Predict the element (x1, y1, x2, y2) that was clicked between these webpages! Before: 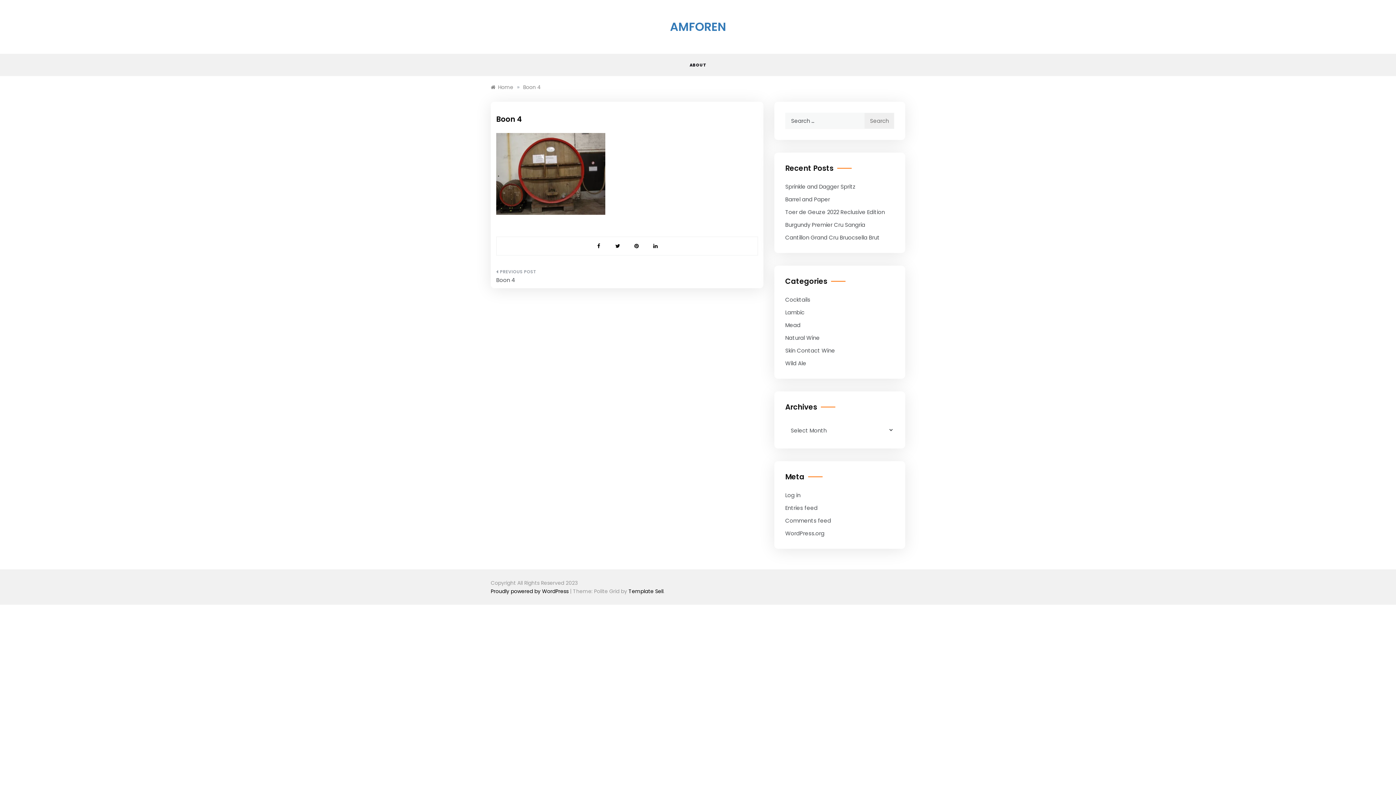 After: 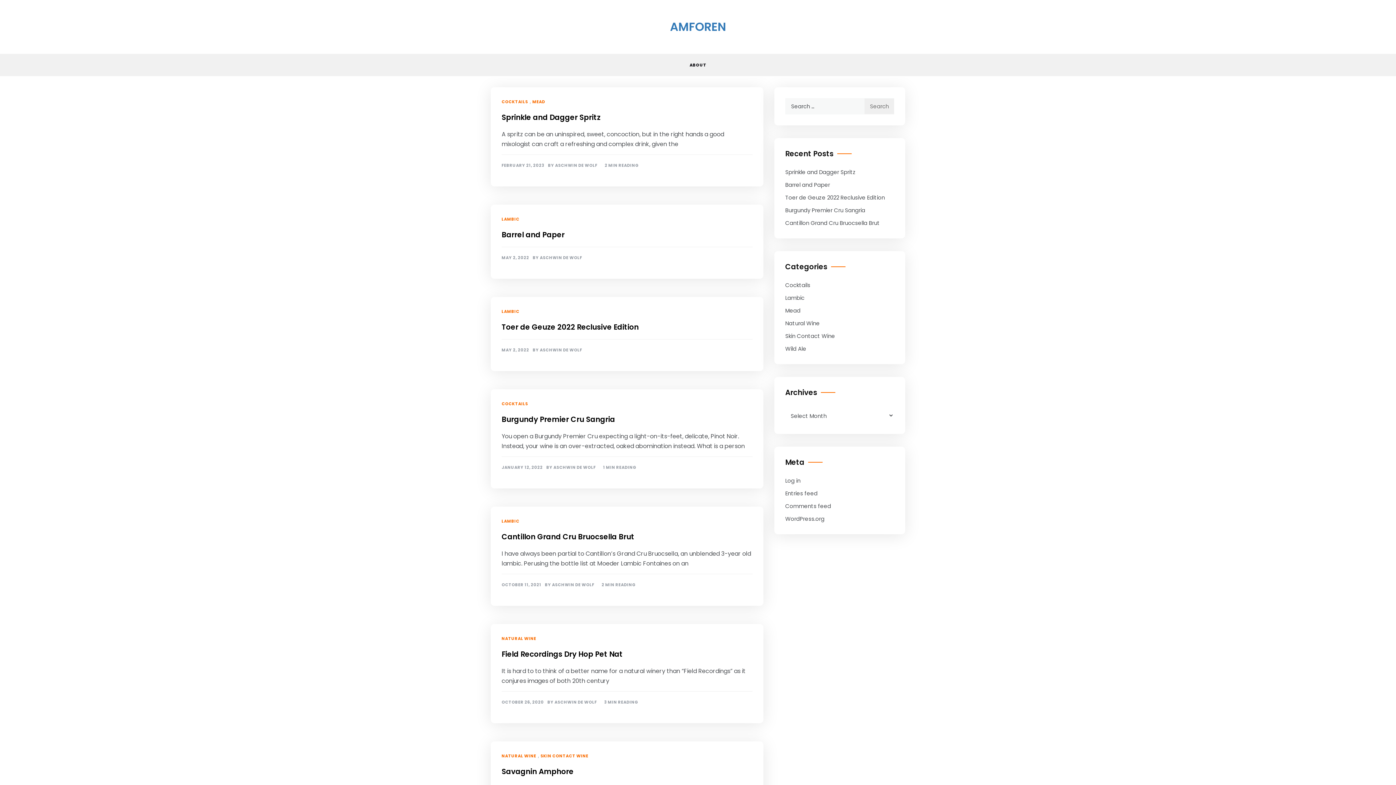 Action: bbox: (670, 18, 726, 34) label: AMFOREN